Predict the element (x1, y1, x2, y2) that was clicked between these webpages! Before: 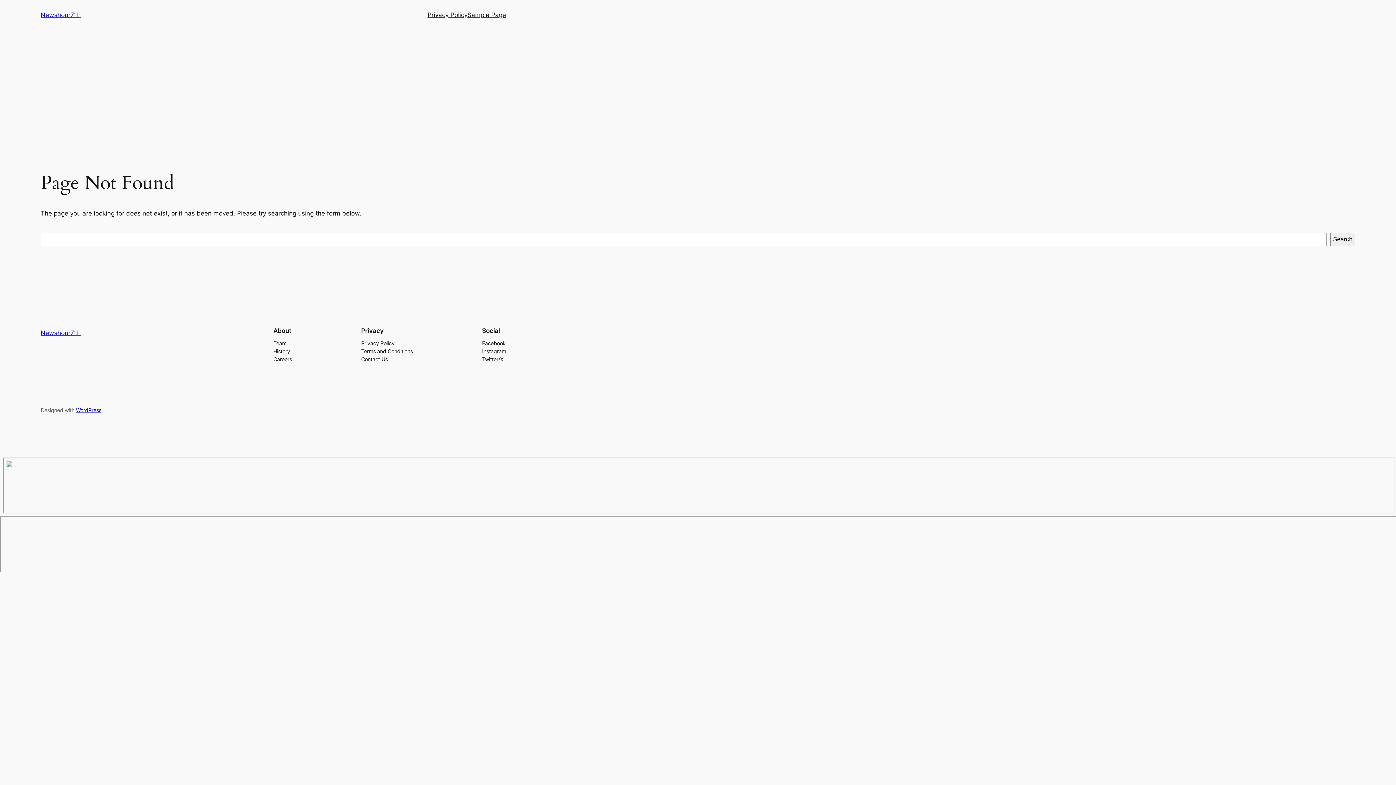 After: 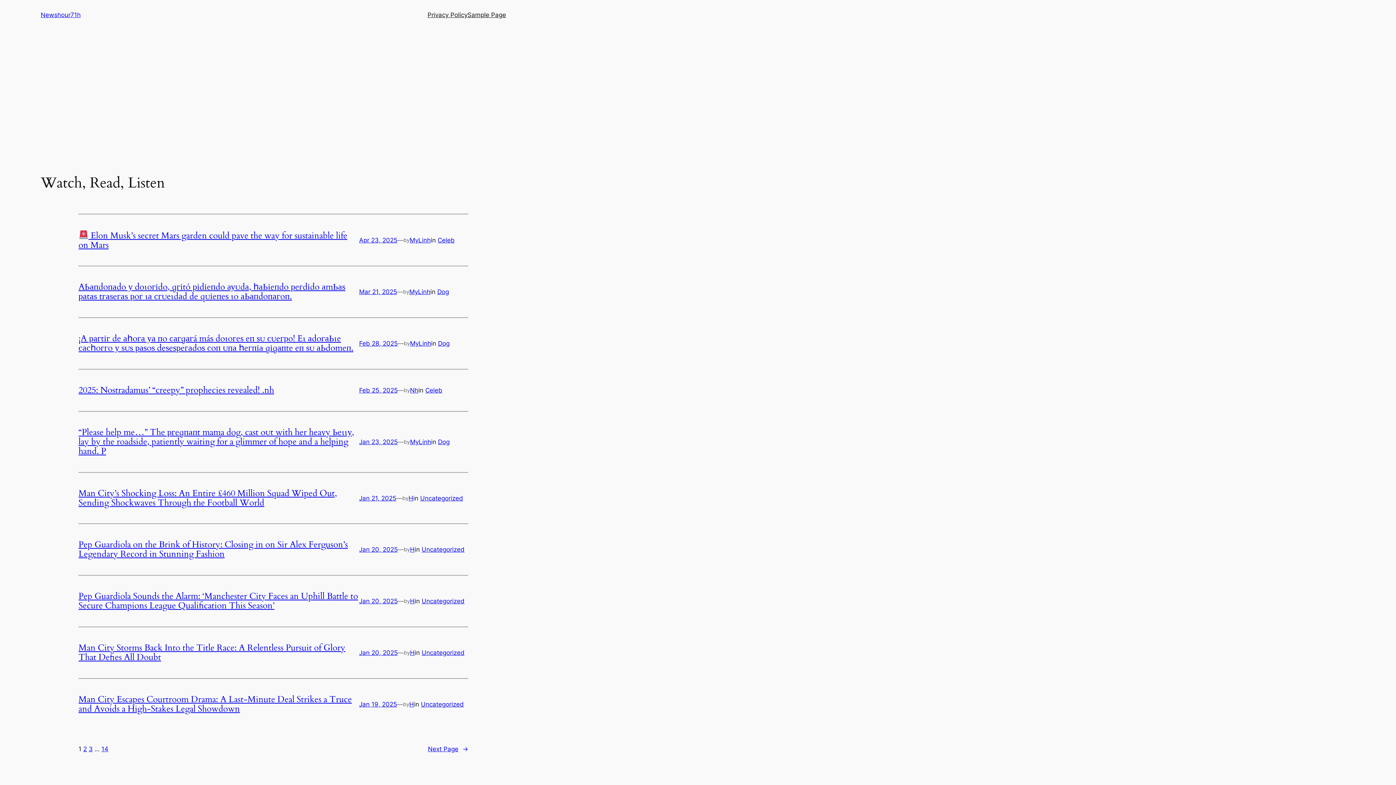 Action: label: Newshour71h bbox: (40, 329, 80, 336)